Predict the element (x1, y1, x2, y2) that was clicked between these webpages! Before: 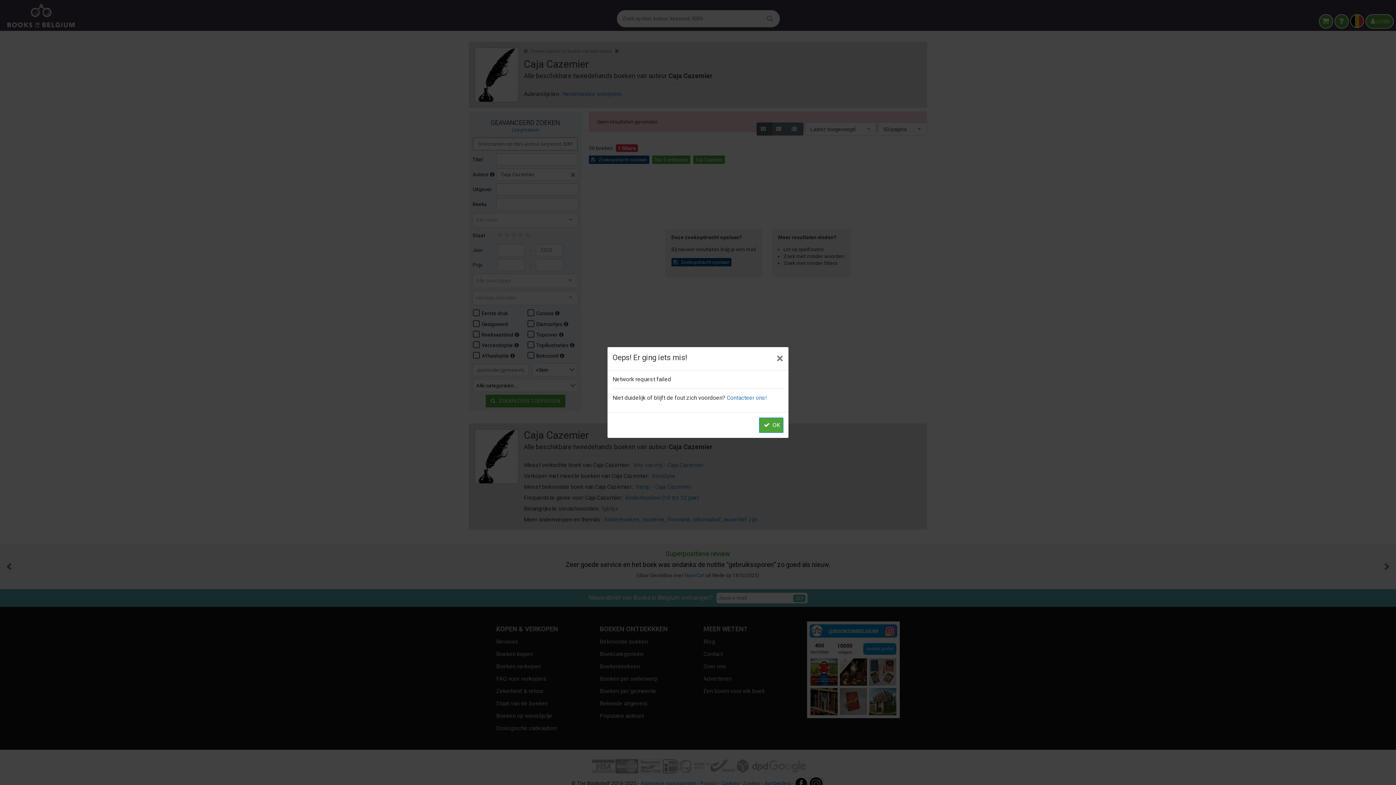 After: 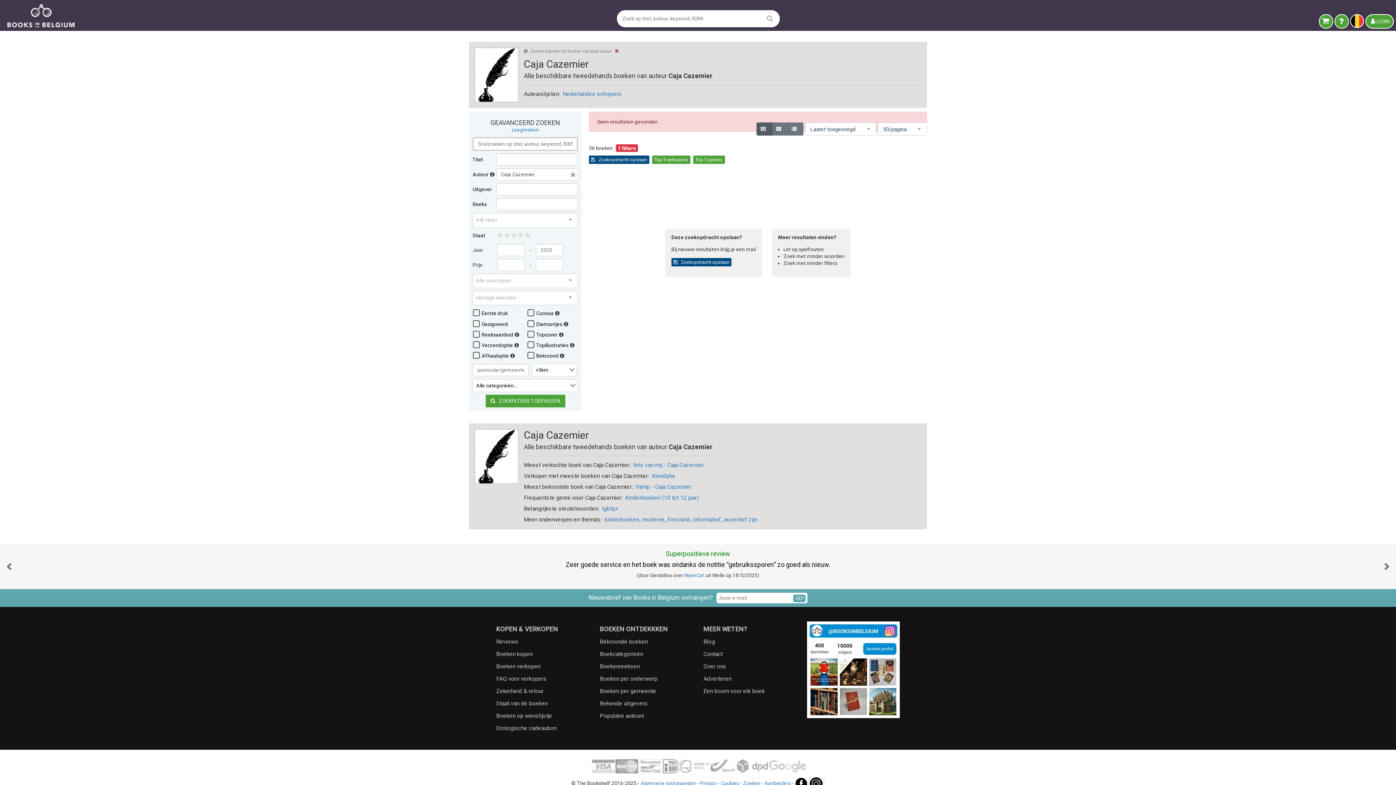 Action: label: OK bbox: (759, 417, 783, 433)